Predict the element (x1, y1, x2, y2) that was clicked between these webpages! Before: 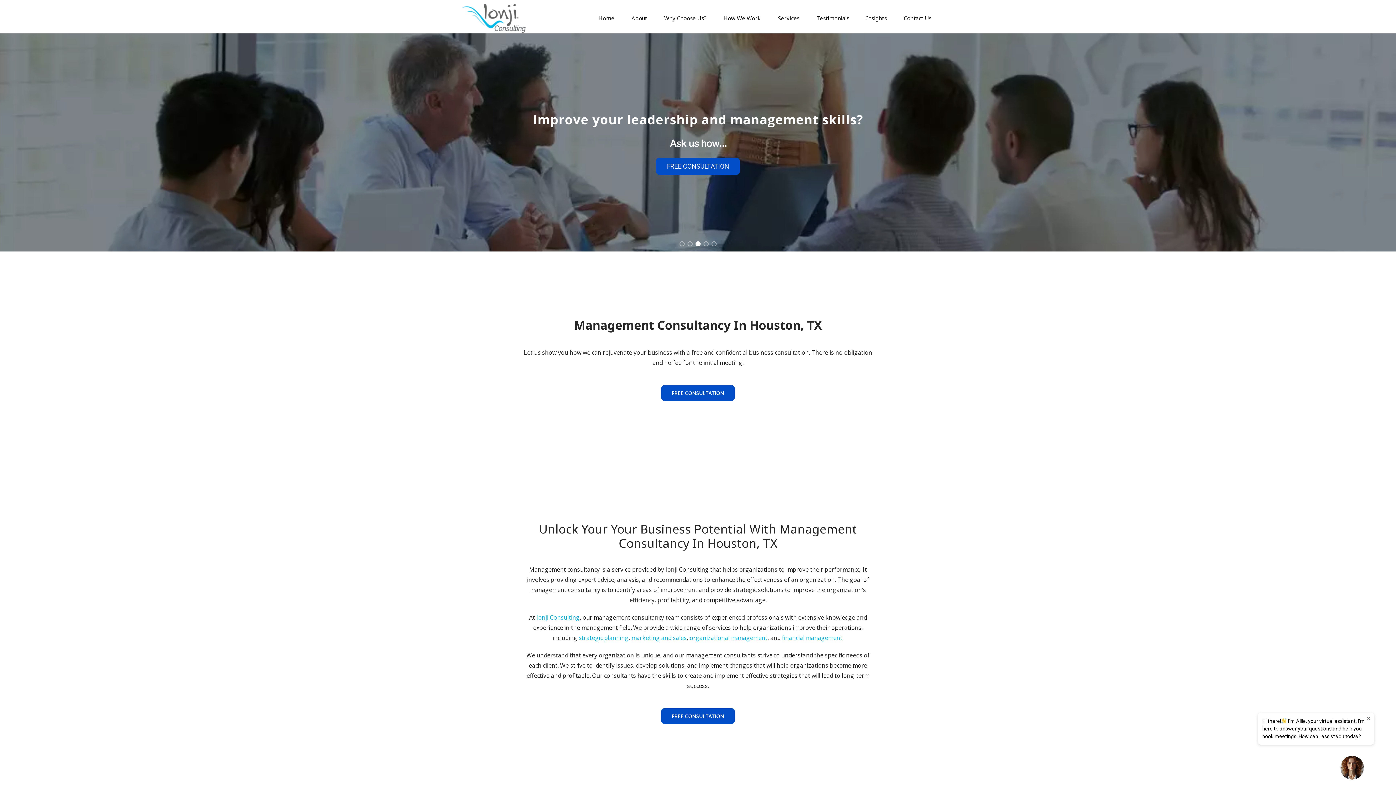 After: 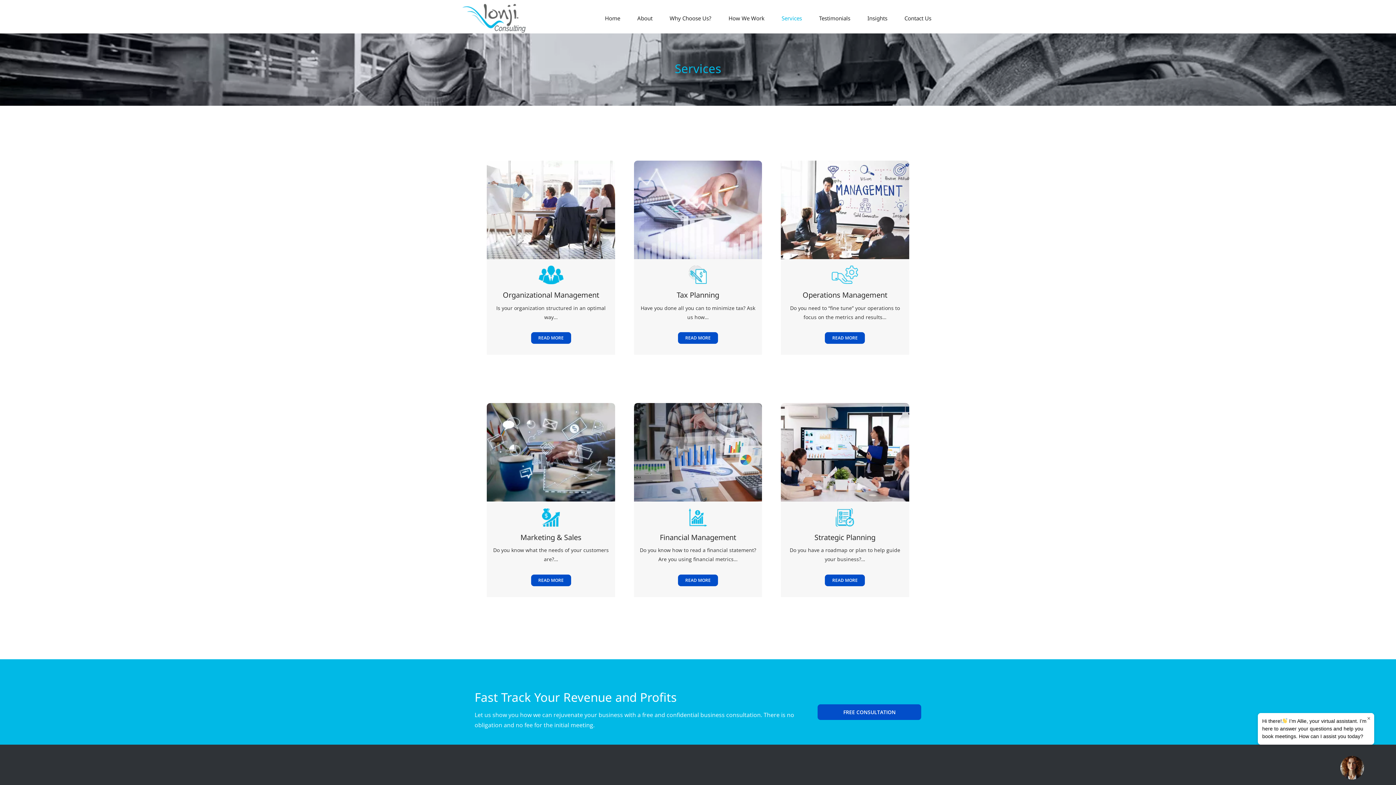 Action: bbox: (776, 11, 801, 26) label: Services